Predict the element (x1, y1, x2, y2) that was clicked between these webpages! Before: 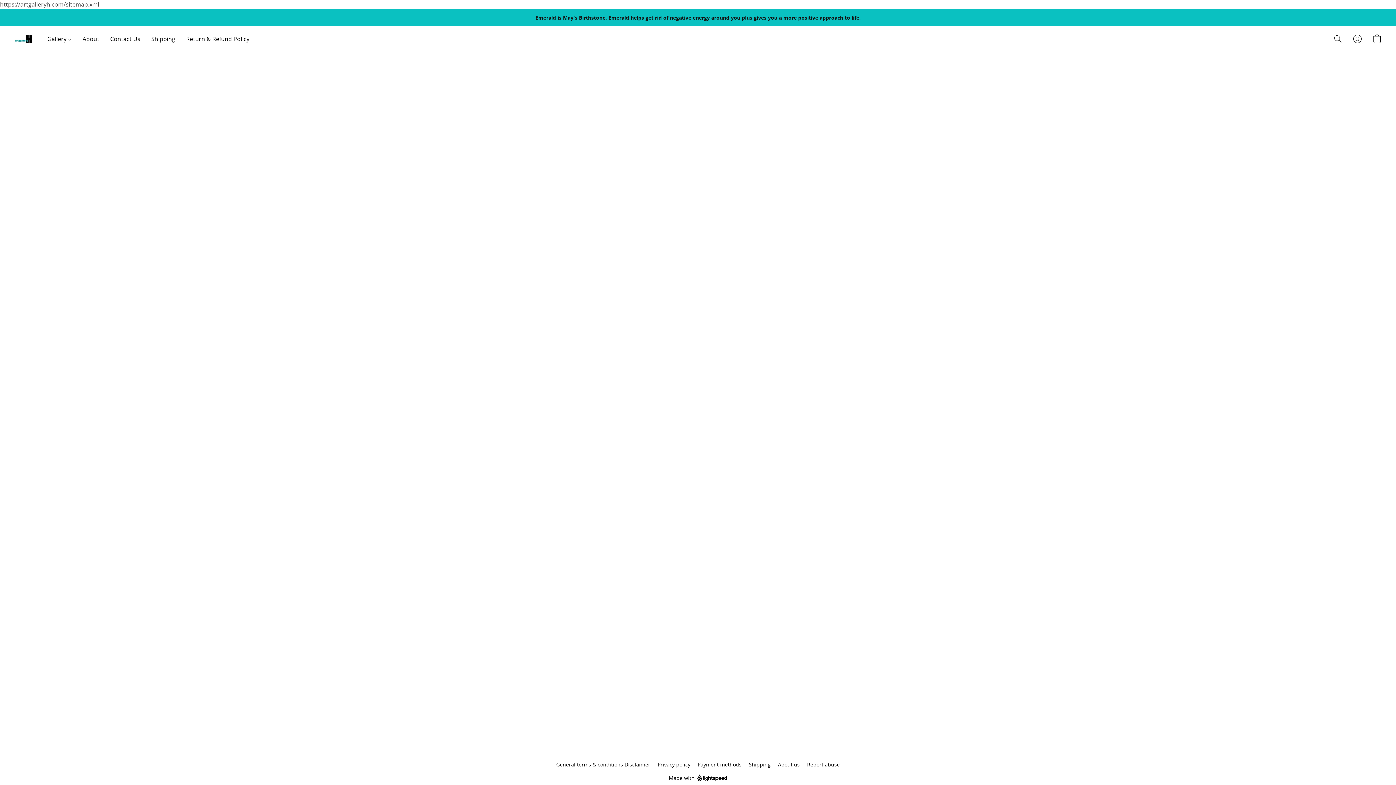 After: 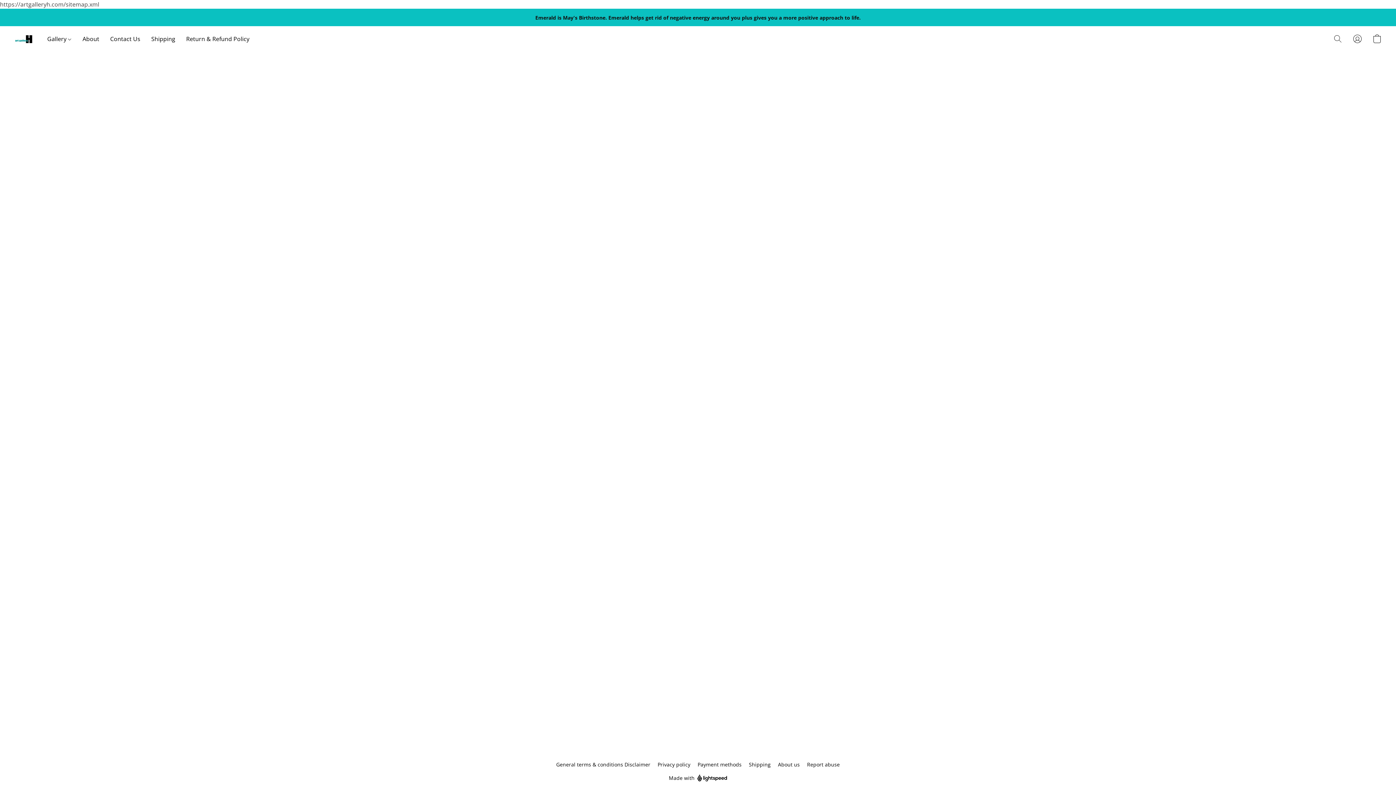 Action: bbox: (749, 760, 770, 769) label: Shipping 